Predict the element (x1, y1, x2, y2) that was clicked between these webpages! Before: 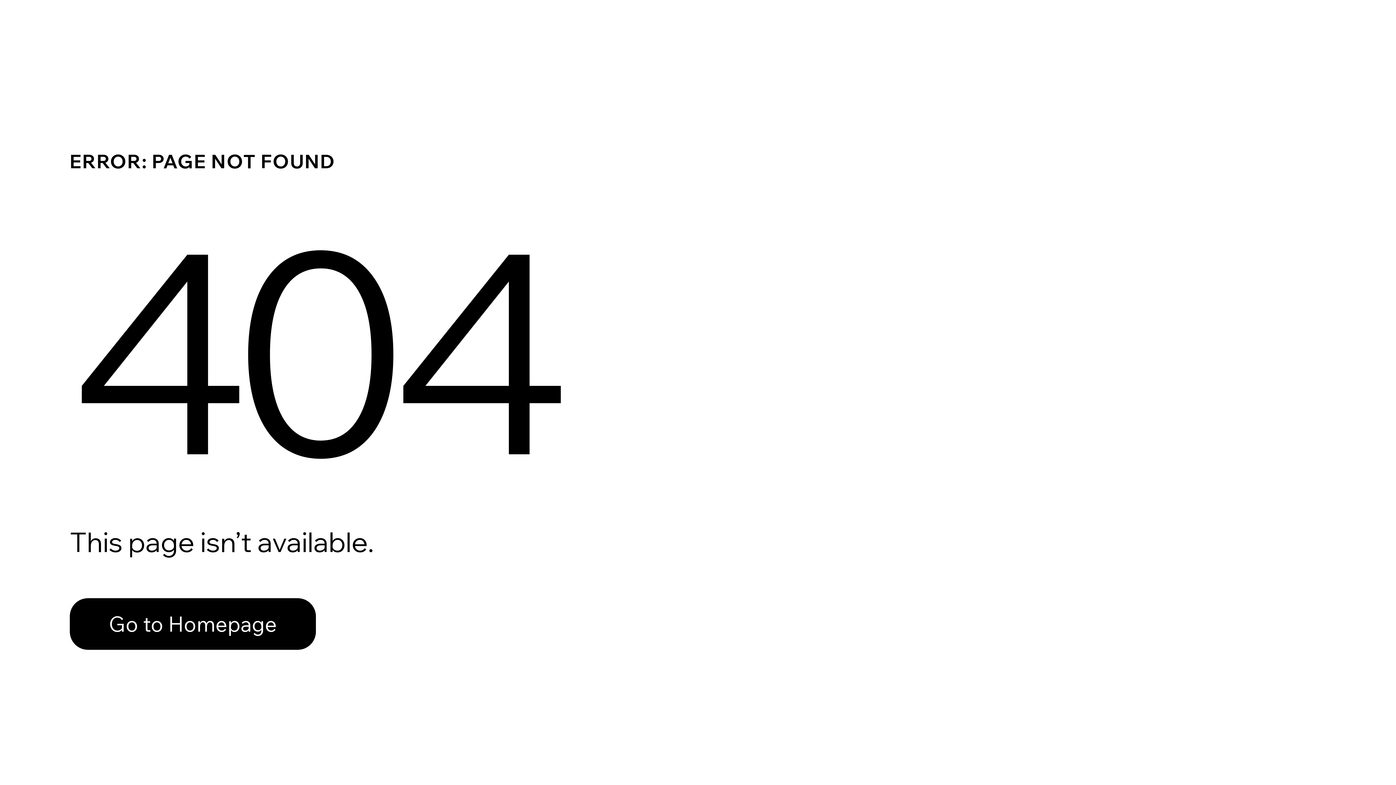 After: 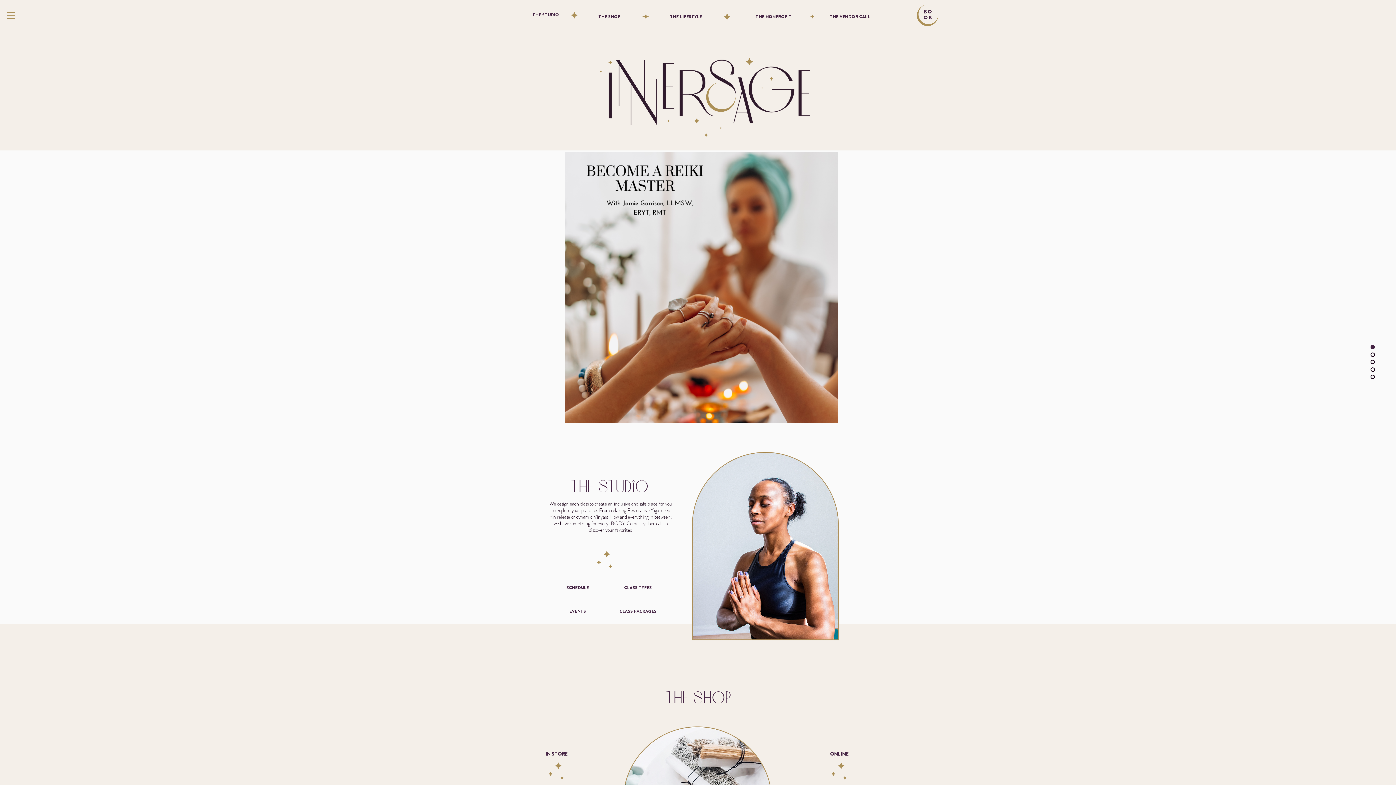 Action: label: Go to Homepage bbox: (69, 582, 768, 659)